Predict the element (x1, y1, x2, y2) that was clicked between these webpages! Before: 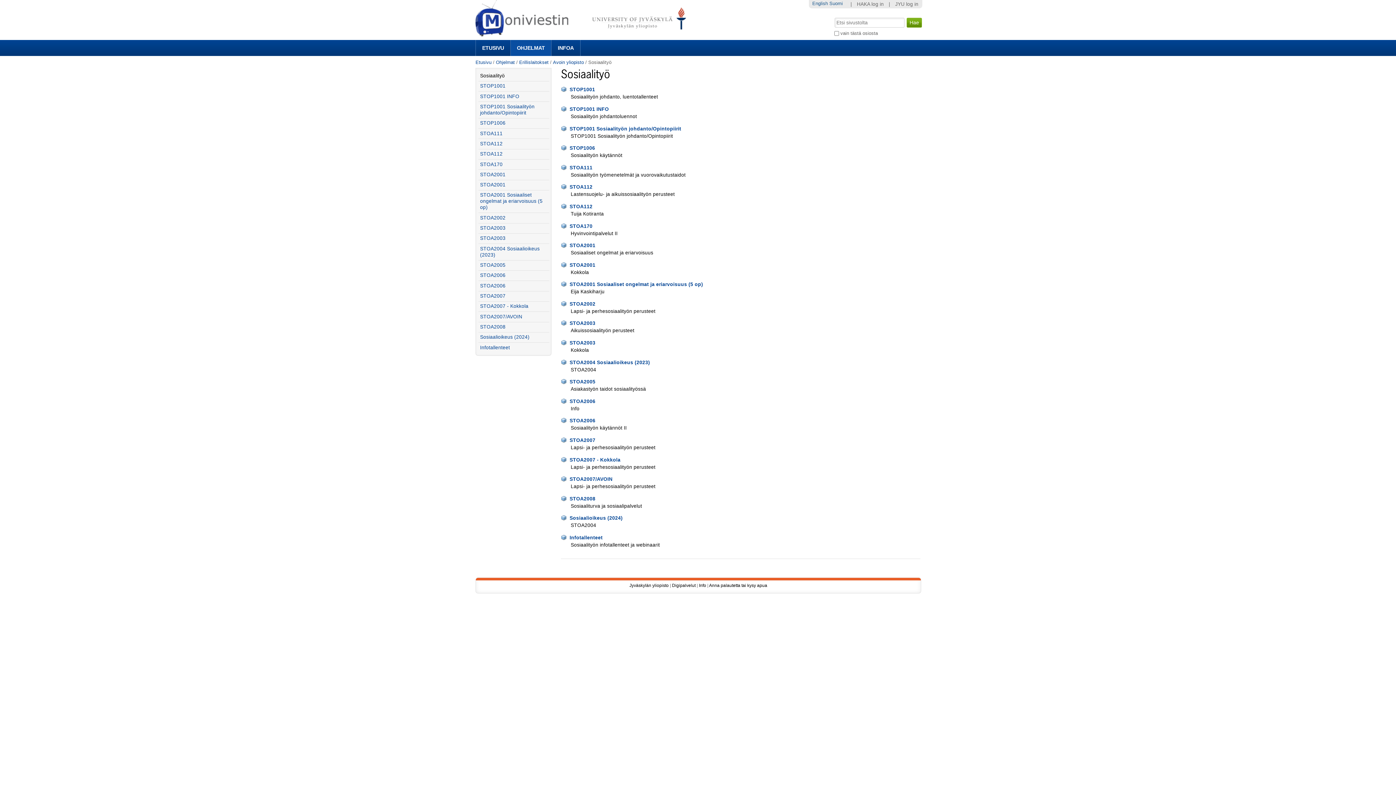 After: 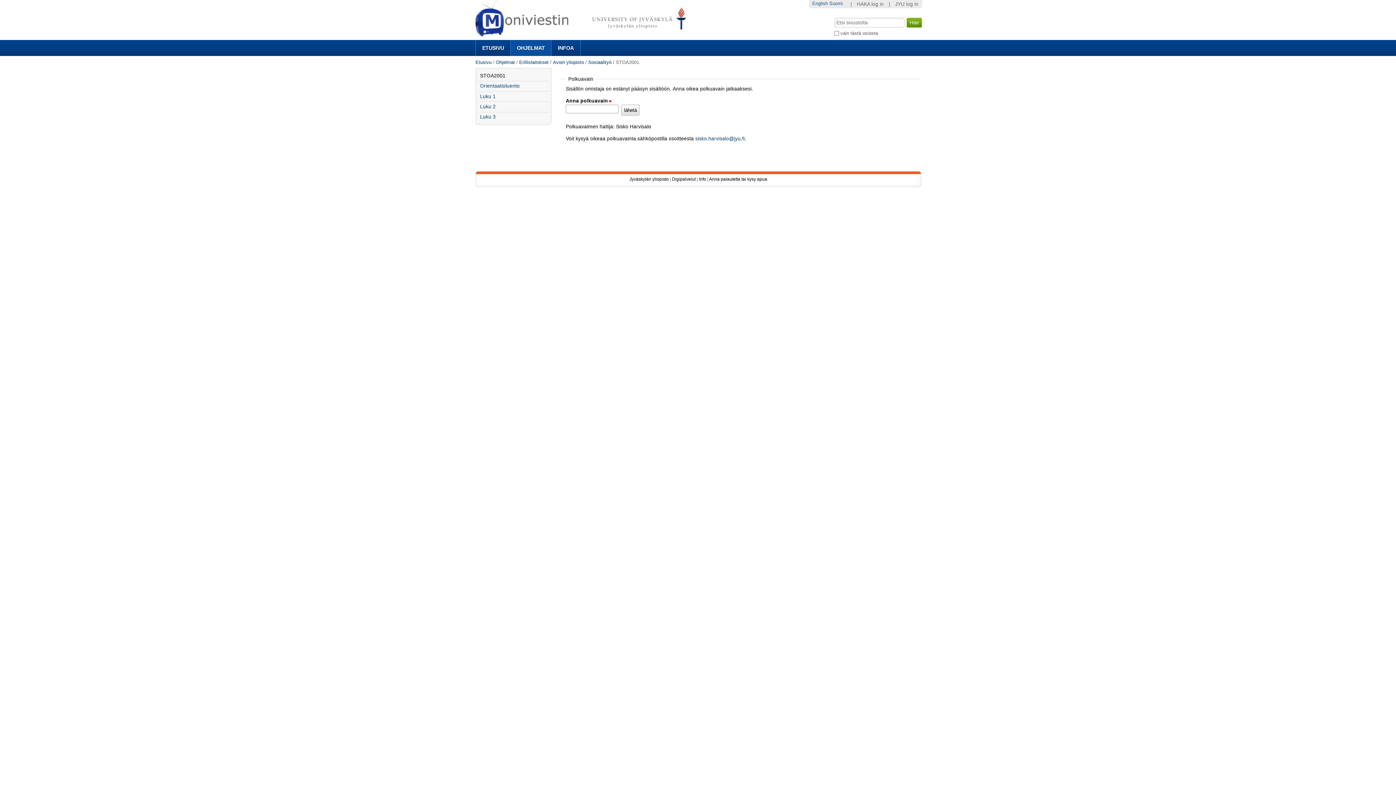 Action: label: STOA2001 bbox: (569, 262, 595, 267)